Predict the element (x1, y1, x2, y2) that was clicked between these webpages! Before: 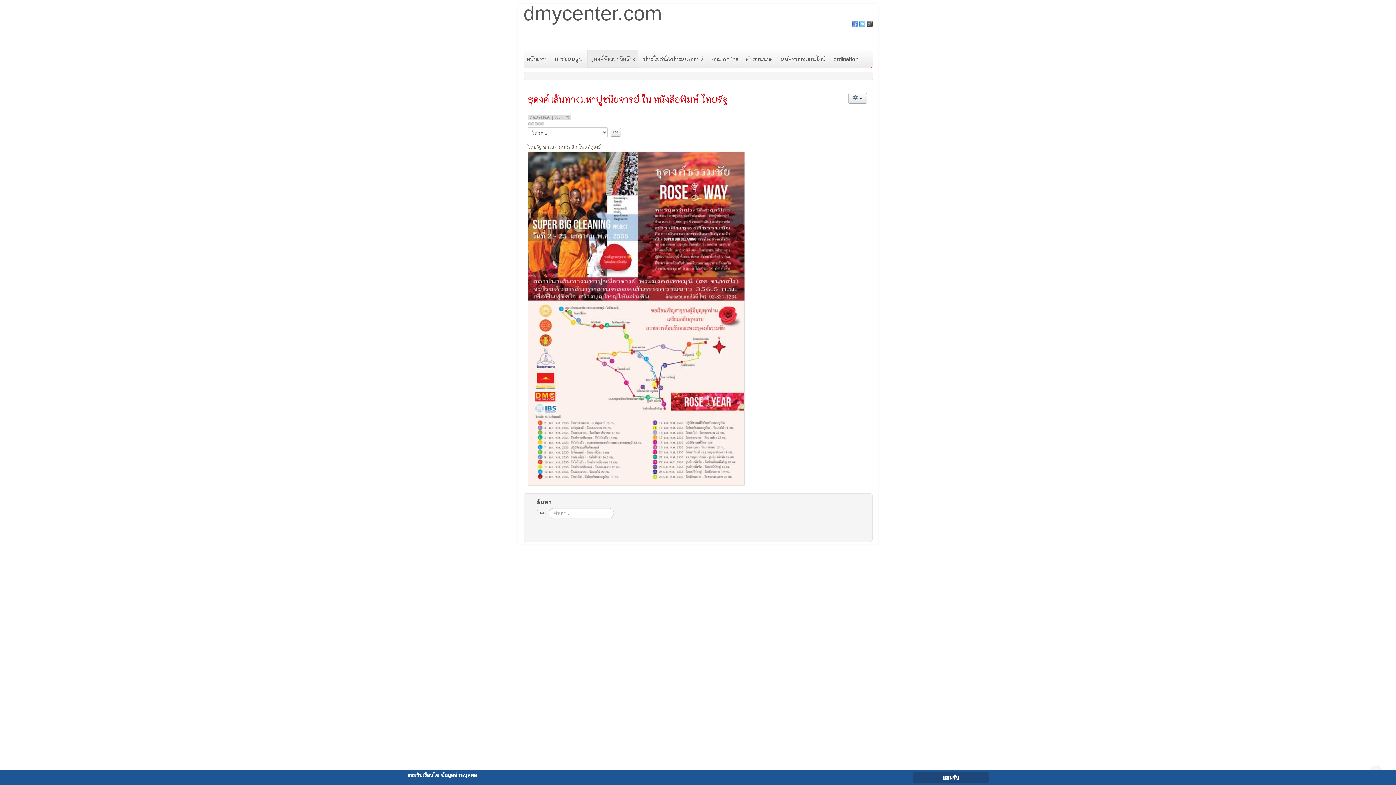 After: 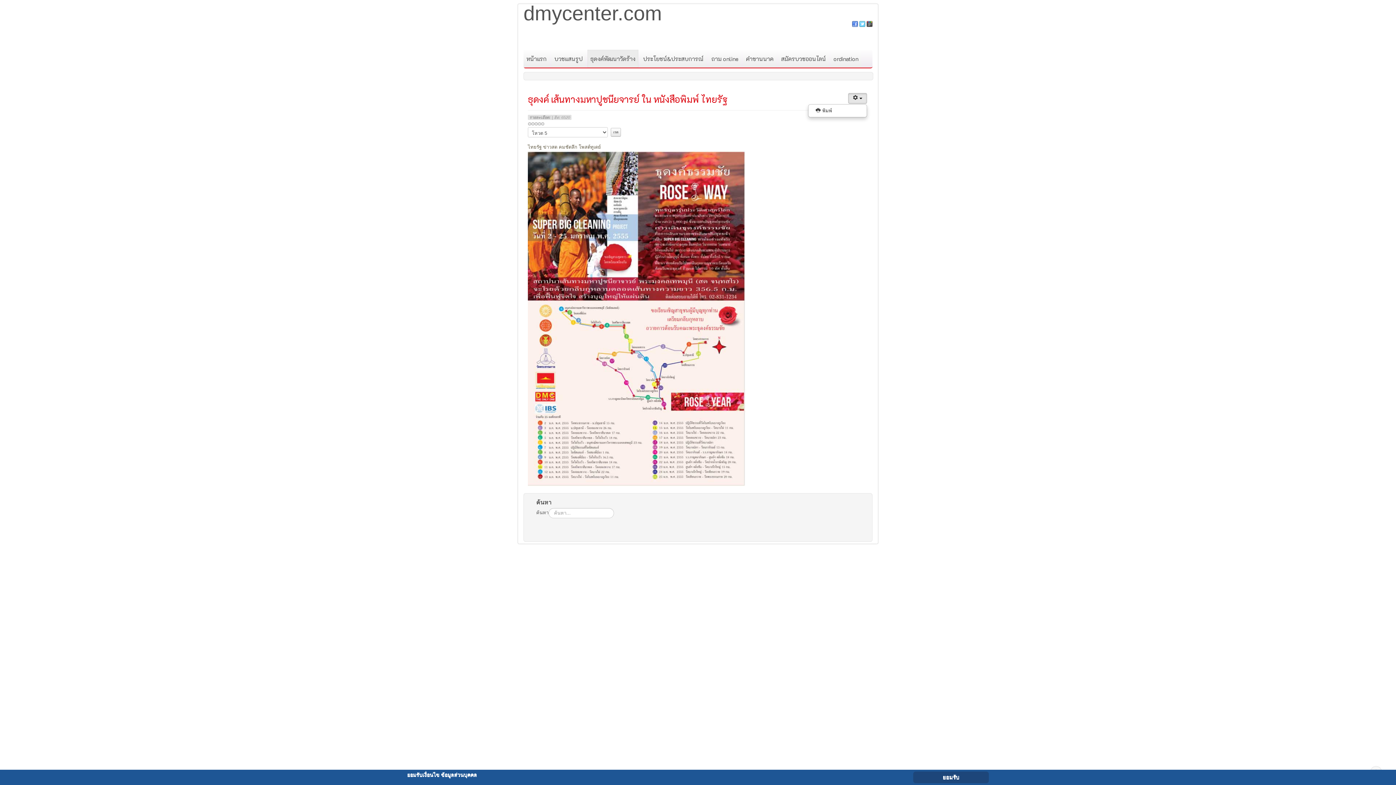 Action: bbox: (848, 93, 867, 103) label:  